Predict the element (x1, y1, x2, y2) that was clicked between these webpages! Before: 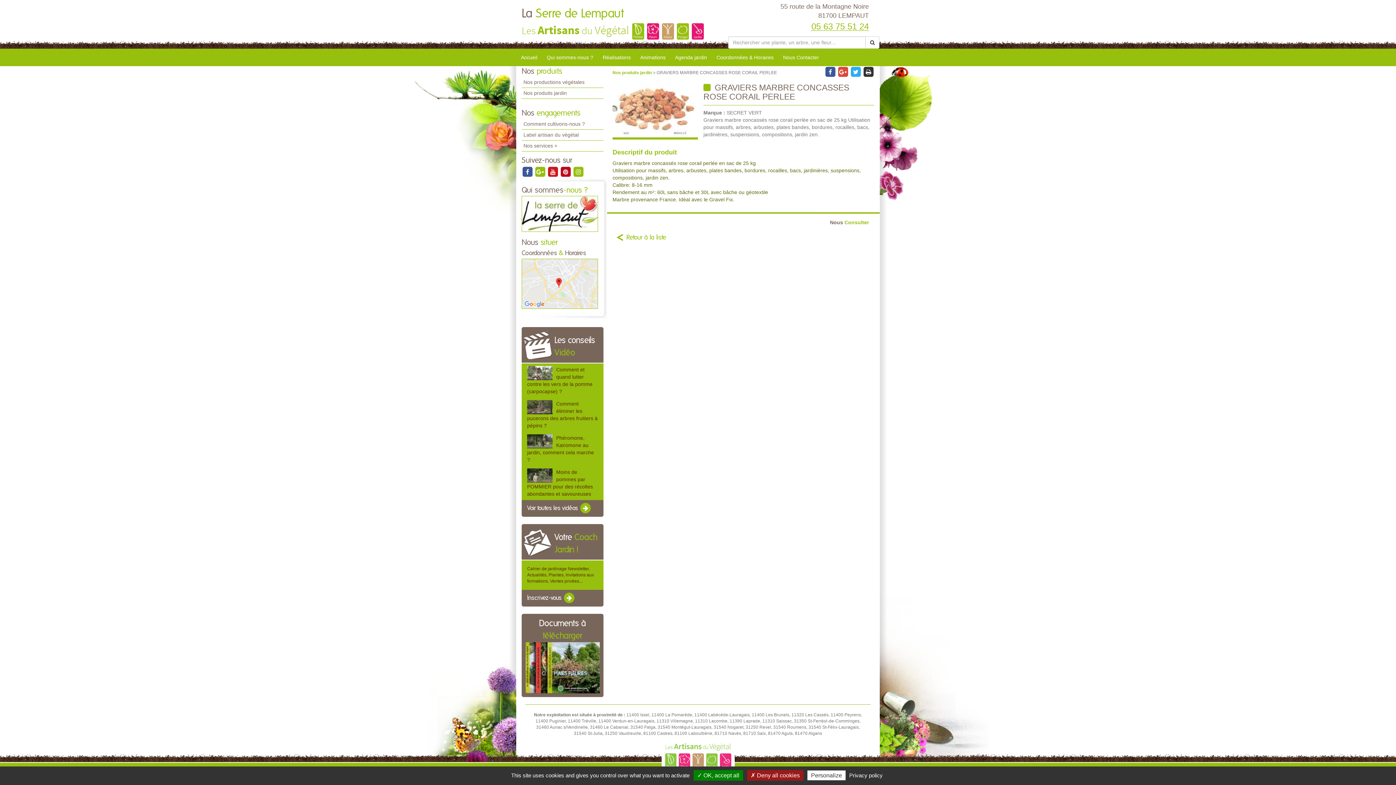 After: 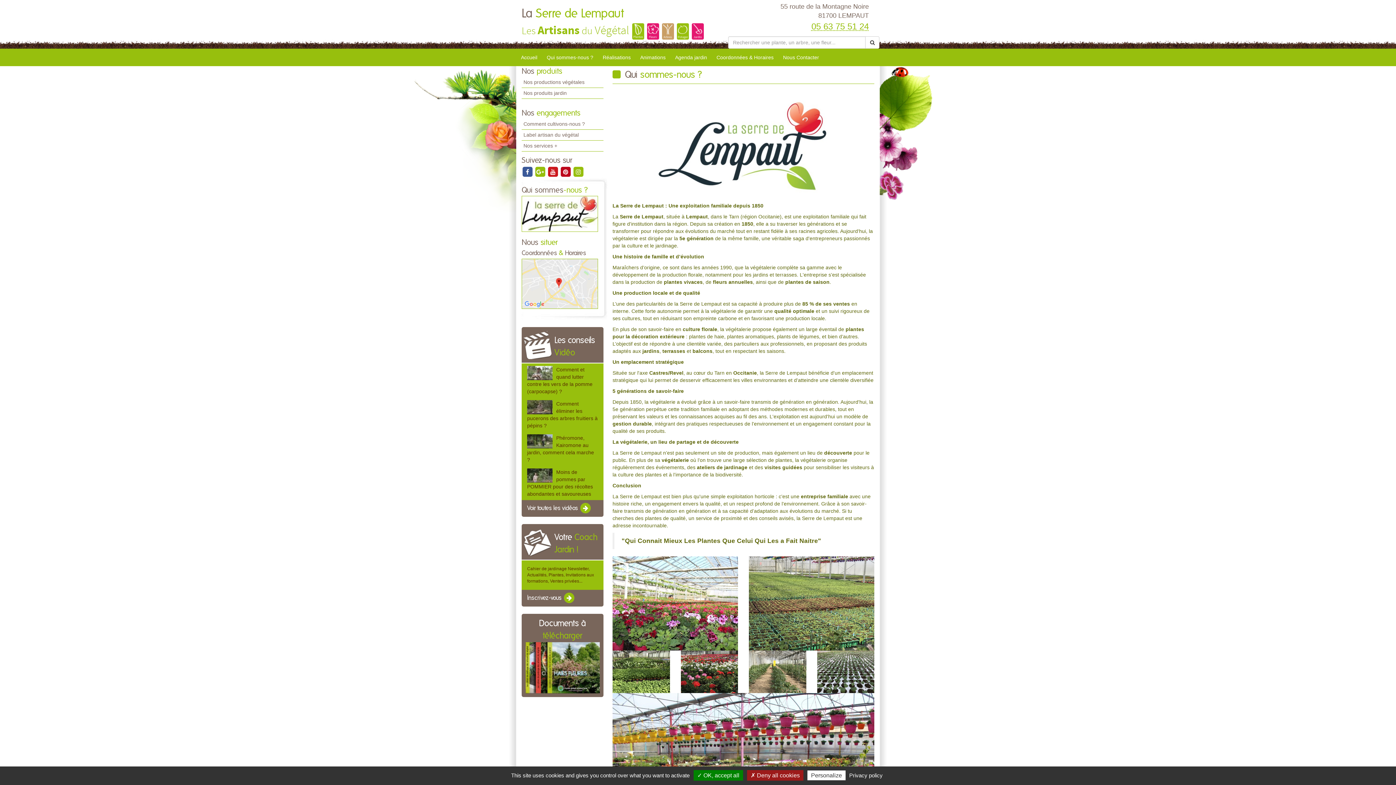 Action: bbox: (521, 211, 598, 216)